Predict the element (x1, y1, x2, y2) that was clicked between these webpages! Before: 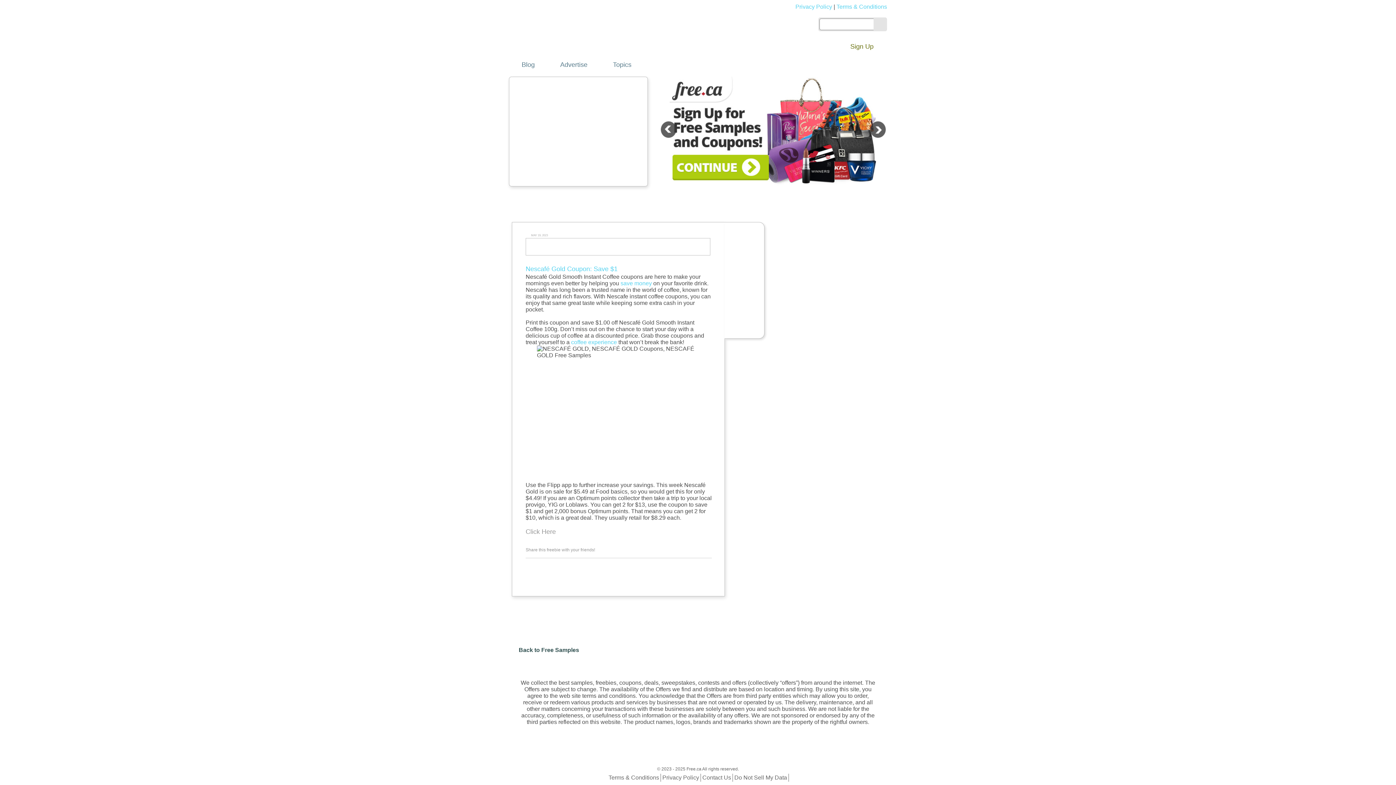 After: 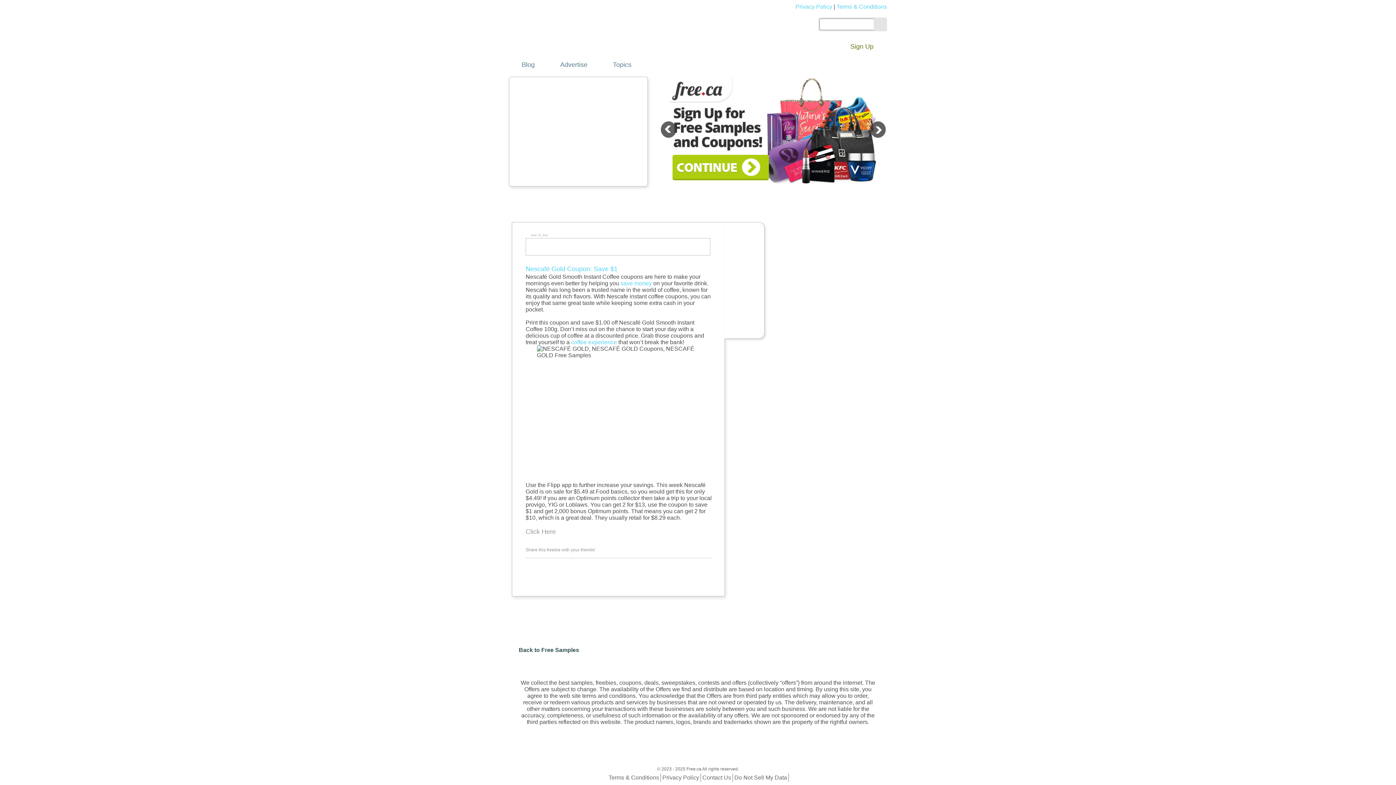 Action: bbox: (655, 13, 670, 28) label: Twitter